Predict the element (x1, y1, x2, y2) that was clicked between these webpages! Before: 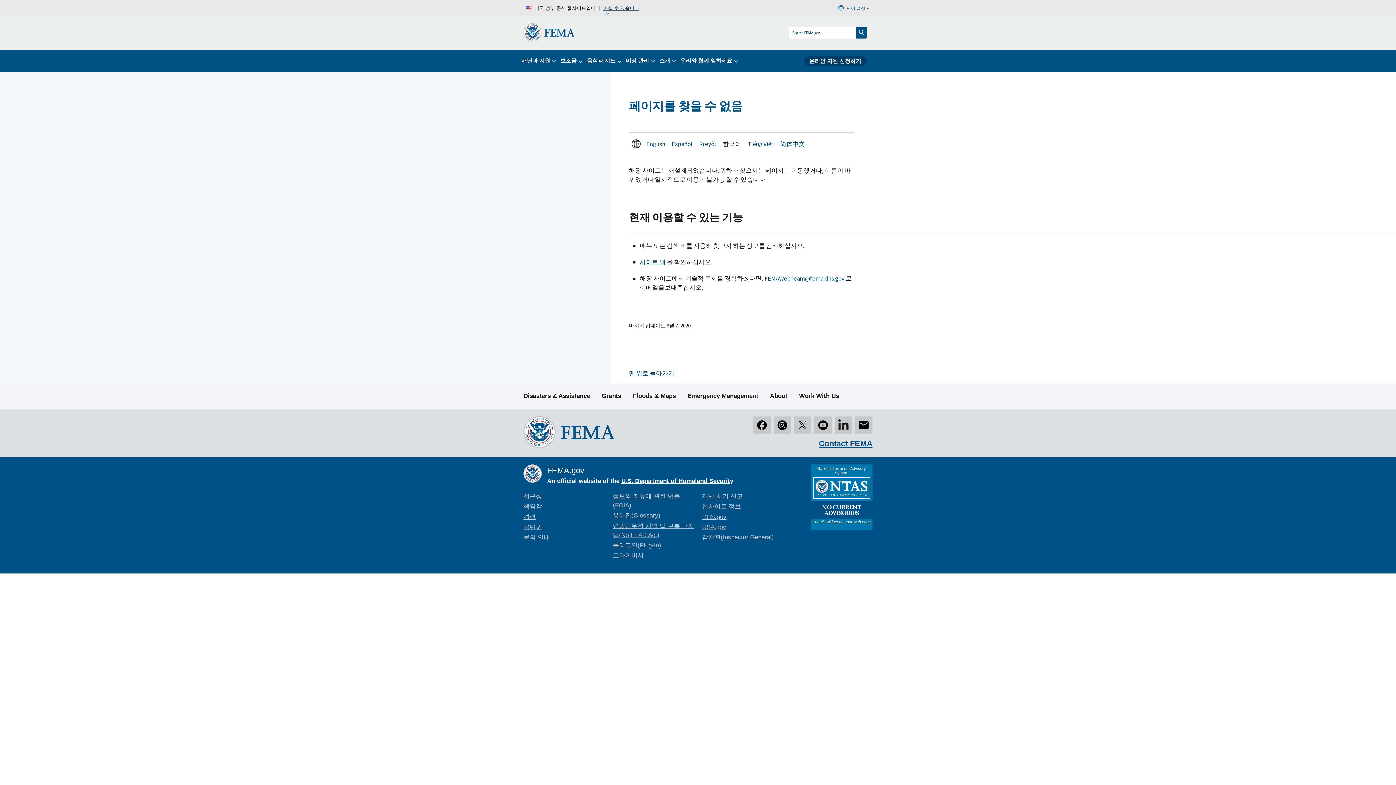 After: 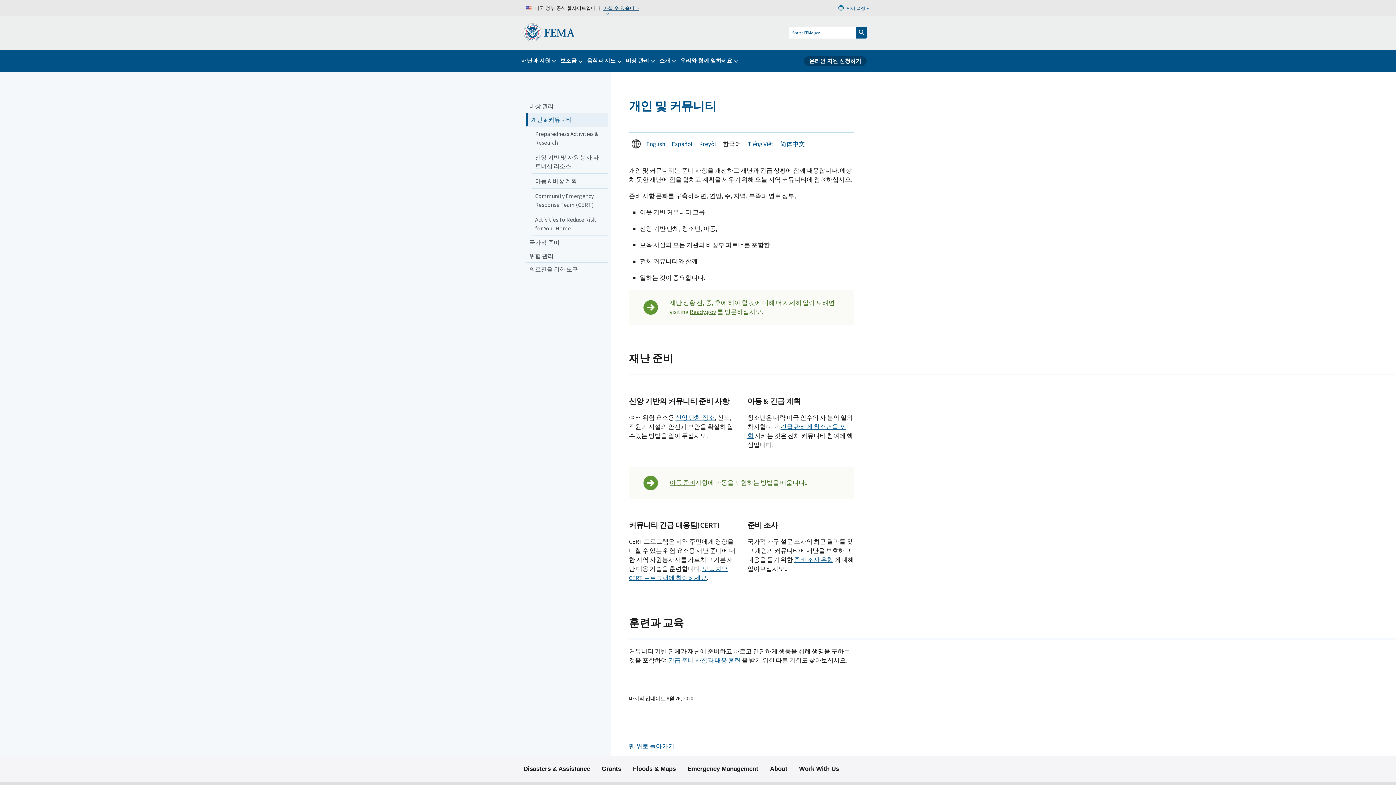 Action: bbox: (687, 387, 758, 405) label: Emergency Management